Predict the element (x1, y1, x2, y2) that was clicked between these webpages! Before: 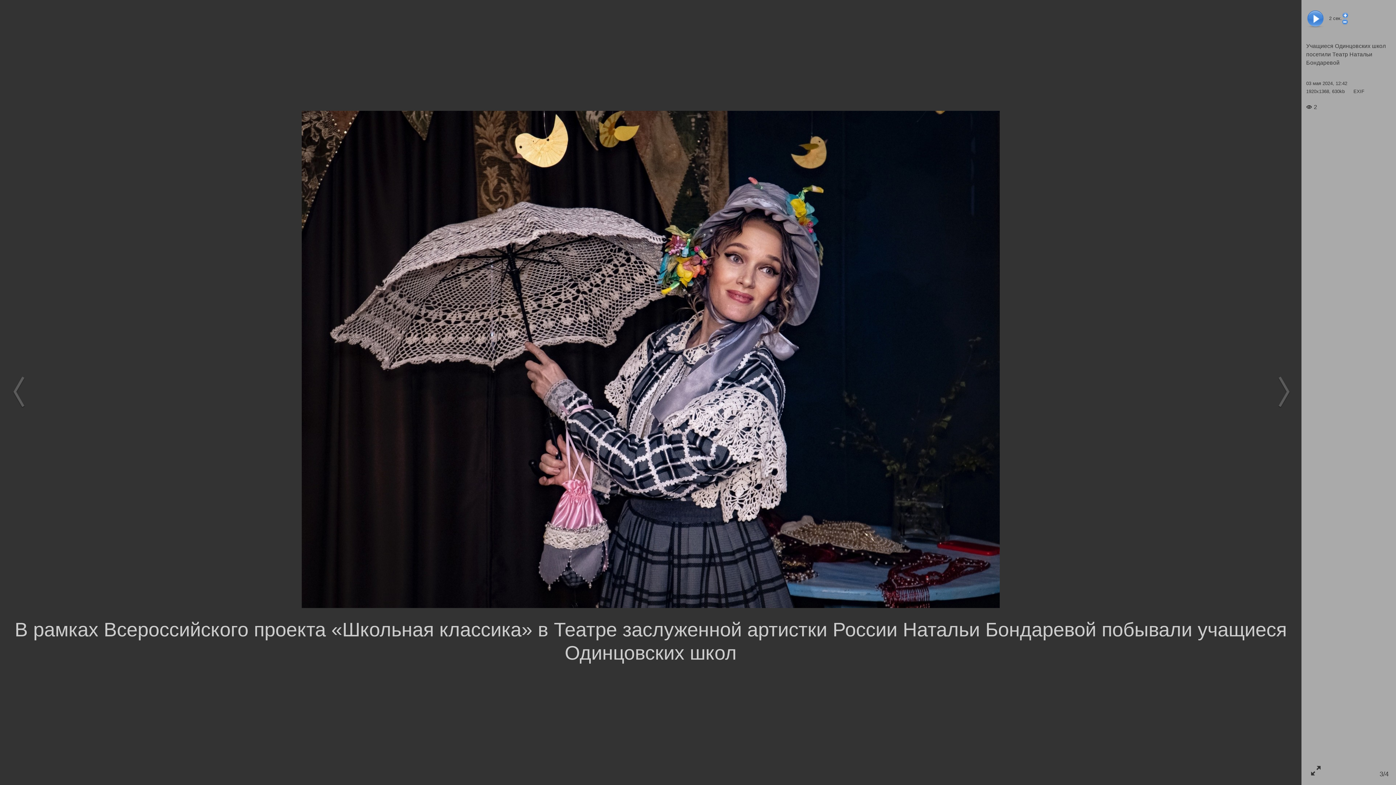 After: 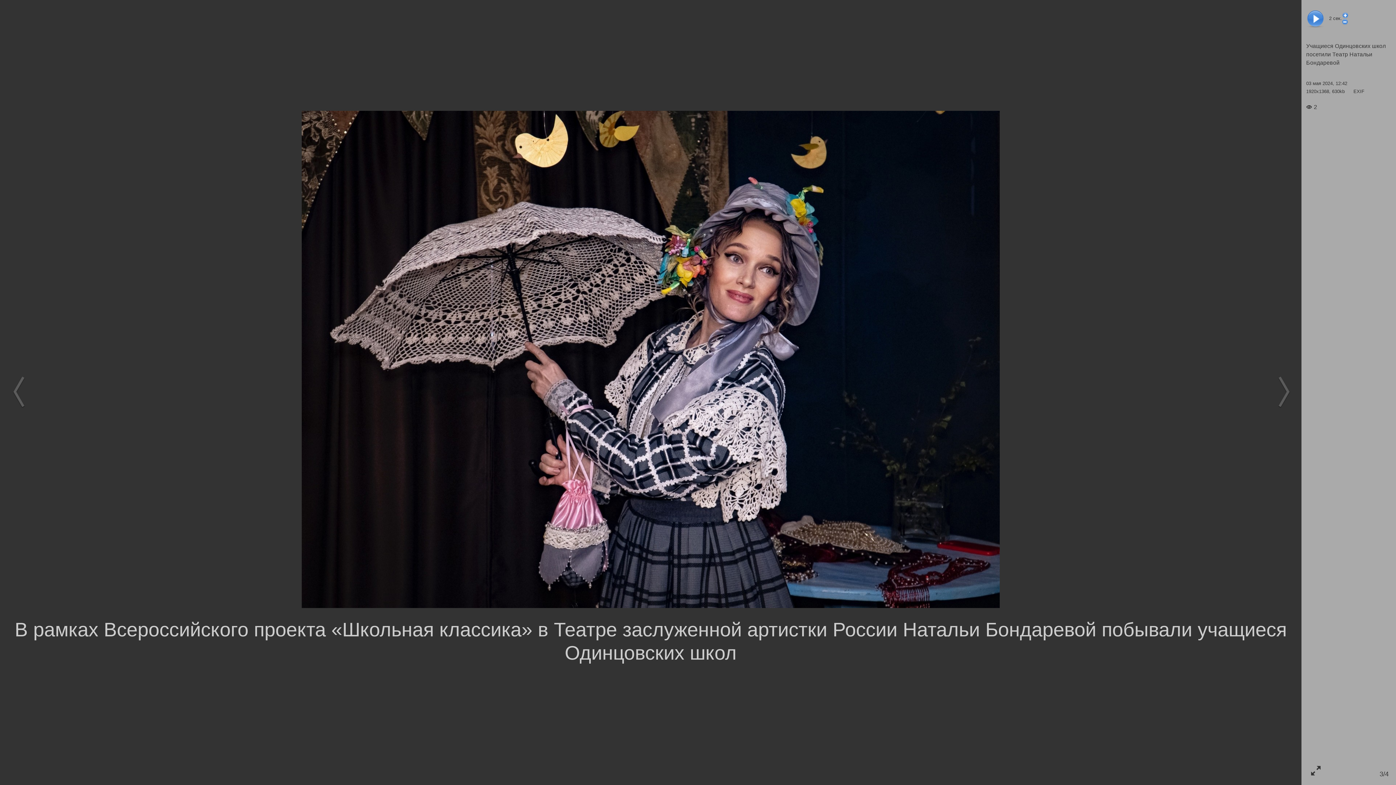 Action: bbox: (1309, 764, 1323, 778)